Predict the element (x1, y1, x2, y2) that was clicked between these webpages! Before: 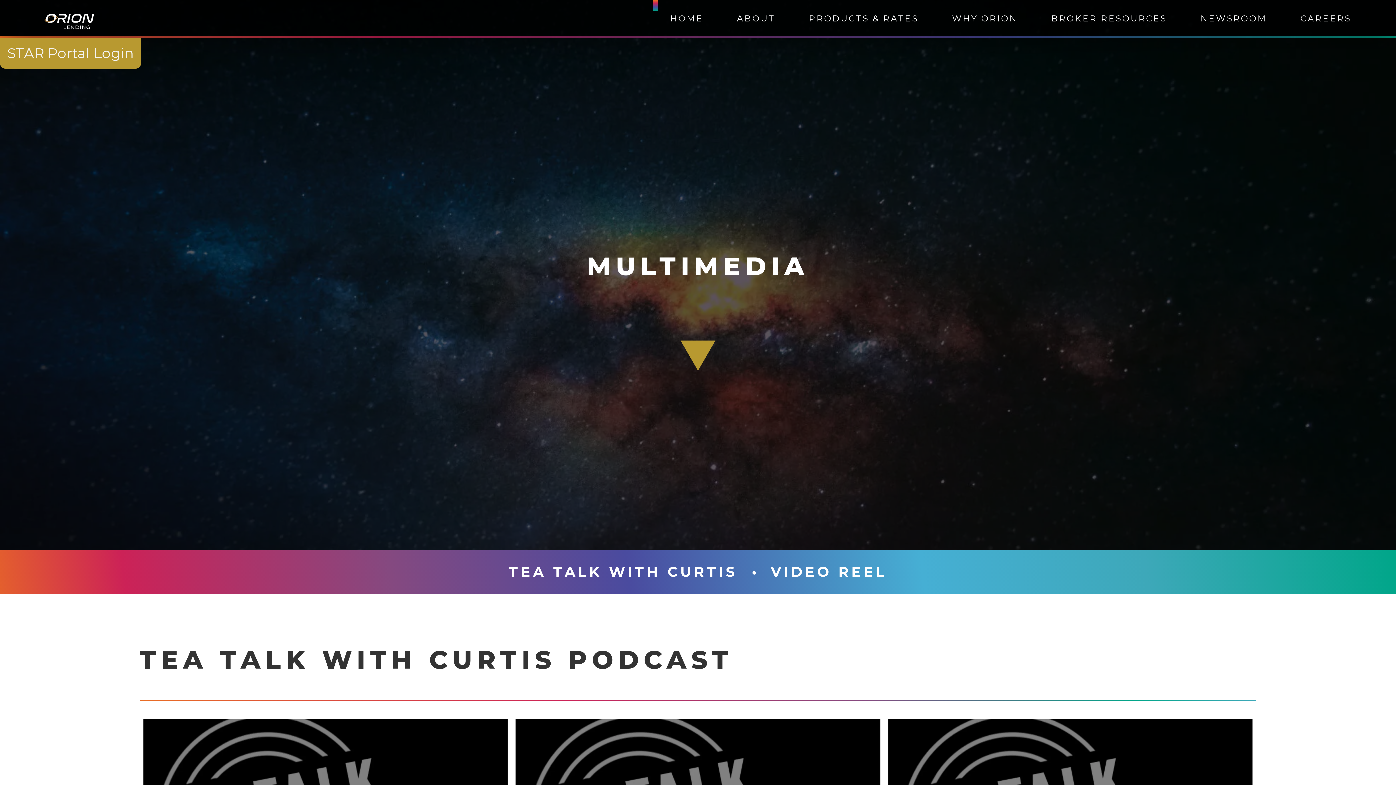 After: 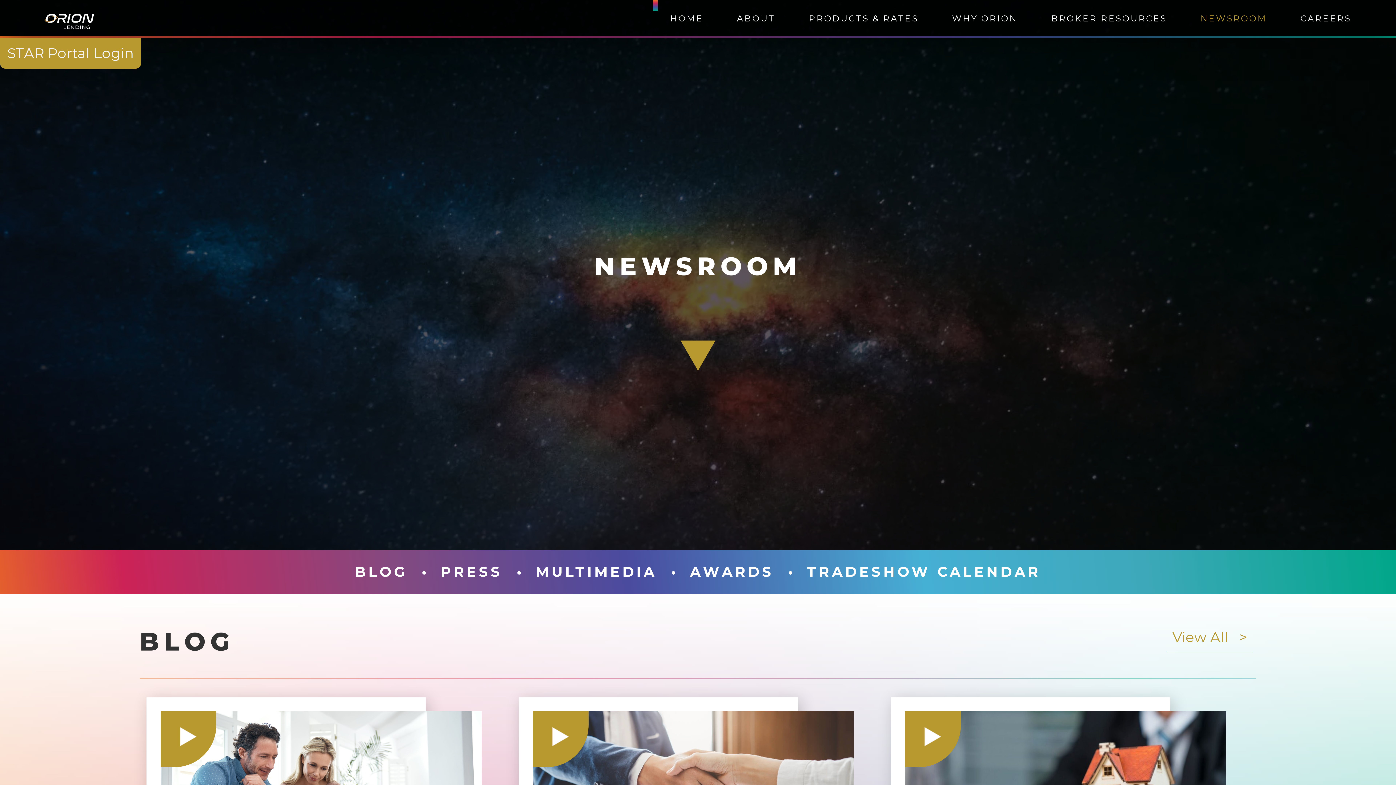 Action: bbox: (1184, 0, 1284, 36) label: NEWSROOM